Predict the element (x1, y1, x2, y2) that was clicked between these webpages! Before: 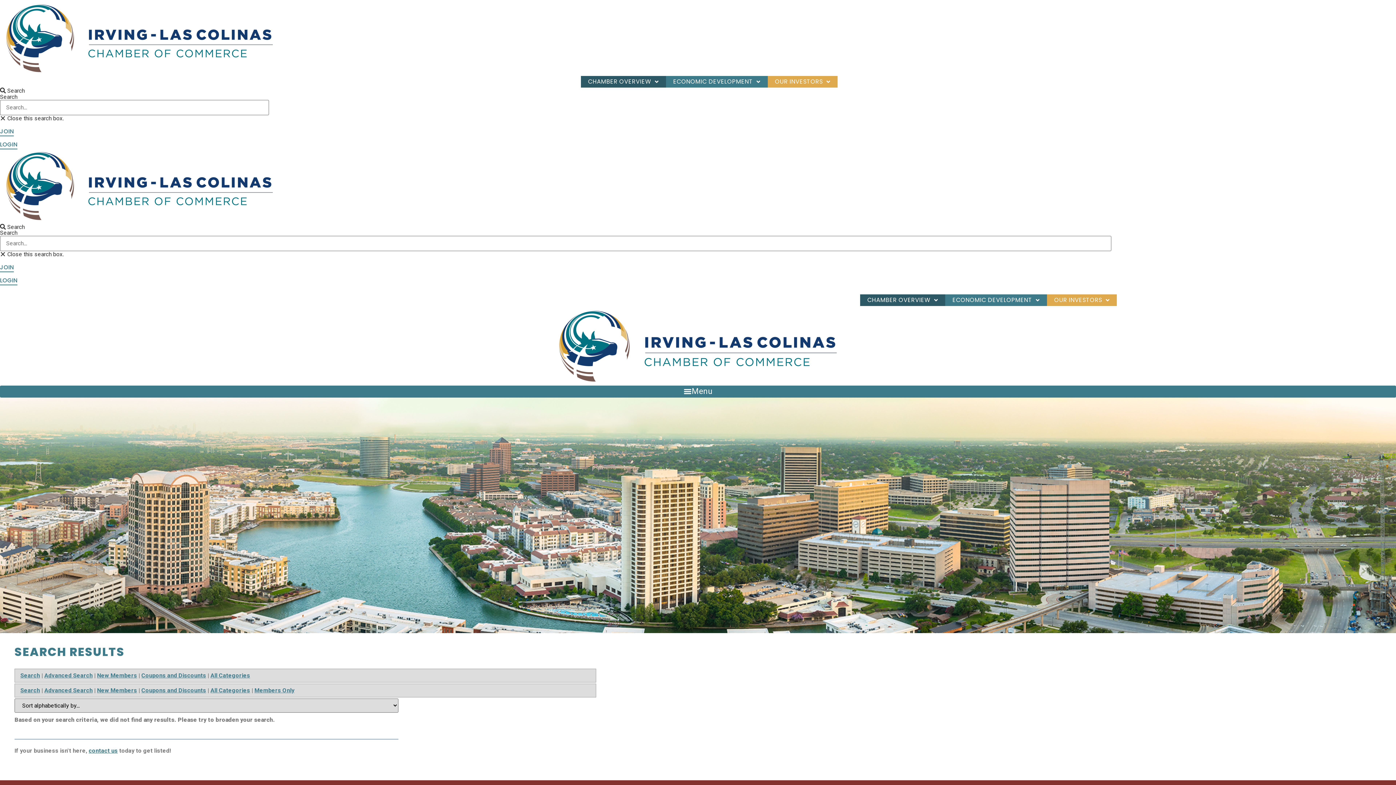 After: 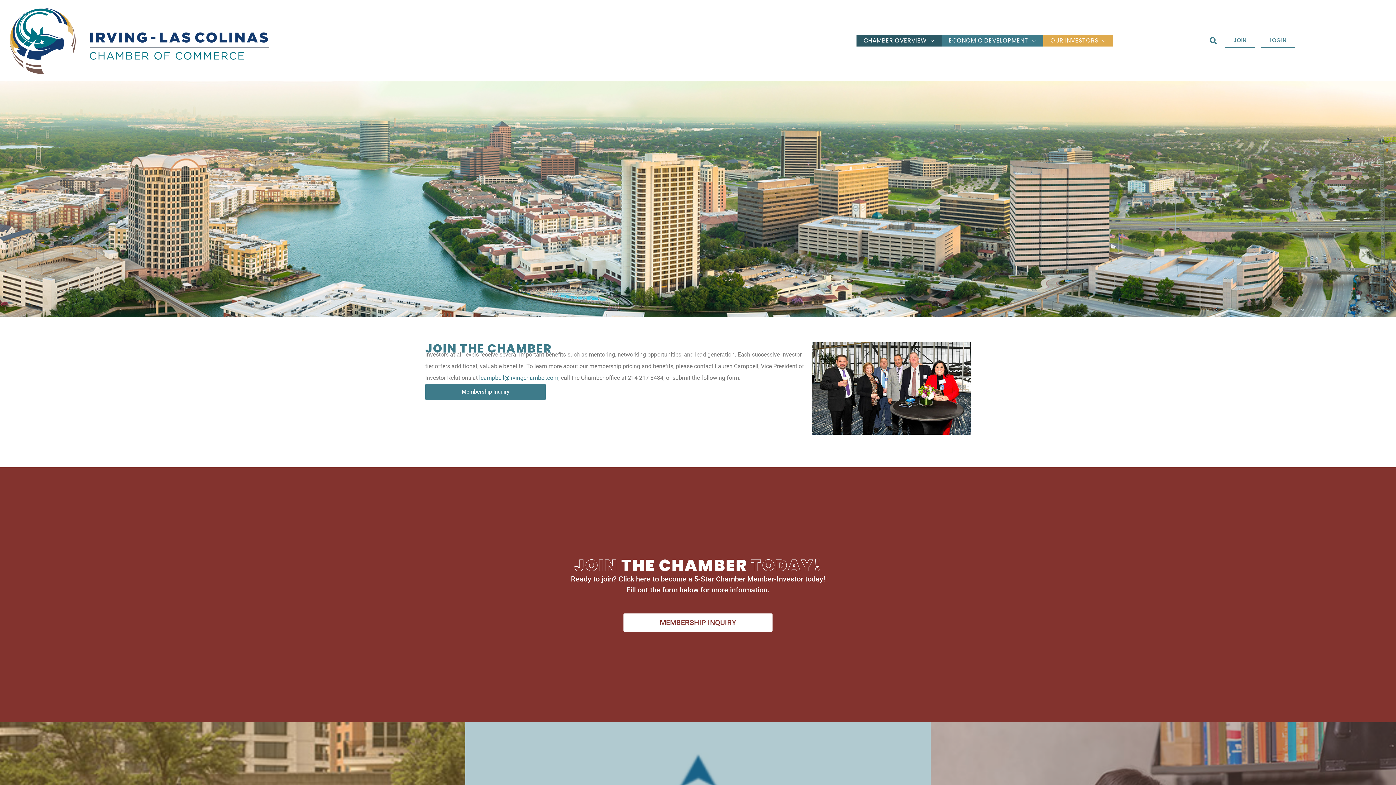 Action: label: JOIN bbox: (0, 127, 13, 136)